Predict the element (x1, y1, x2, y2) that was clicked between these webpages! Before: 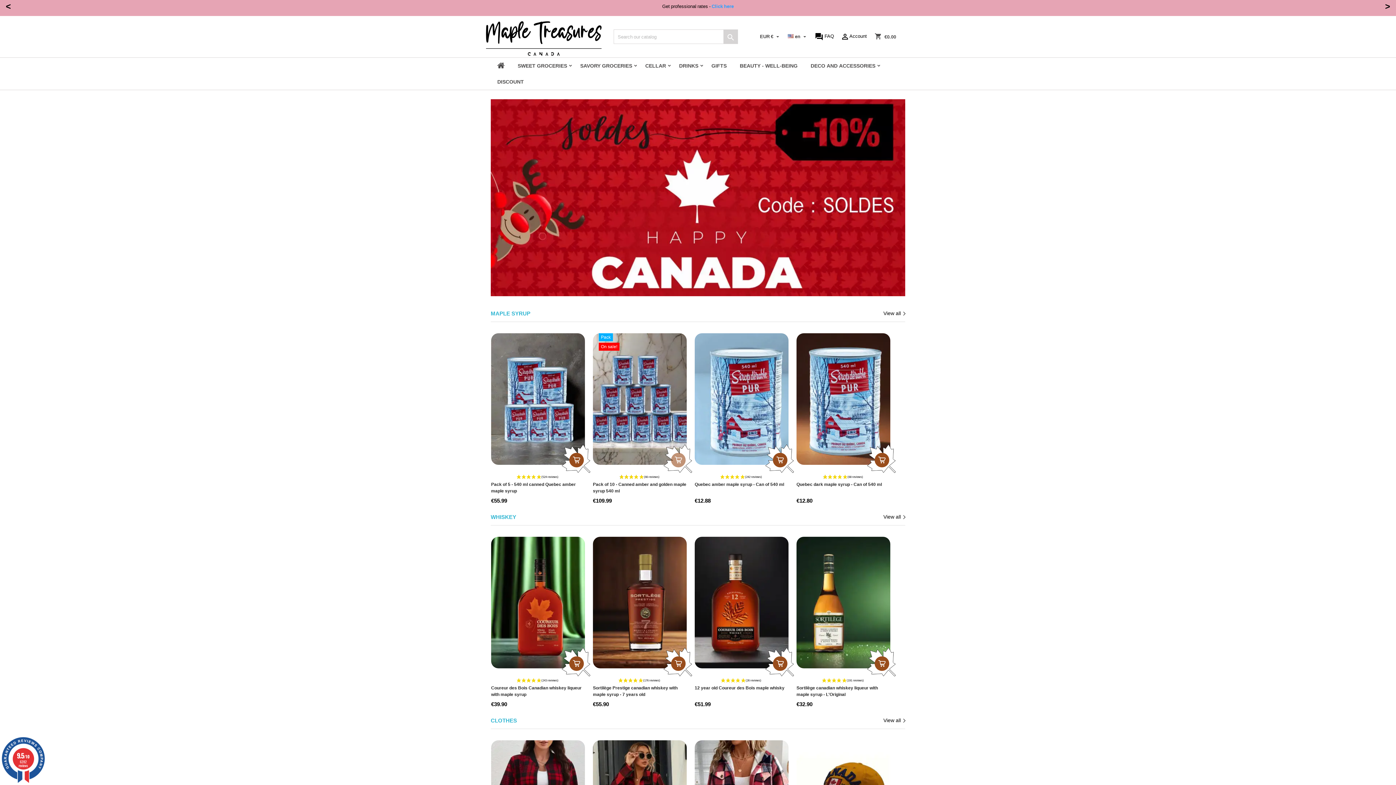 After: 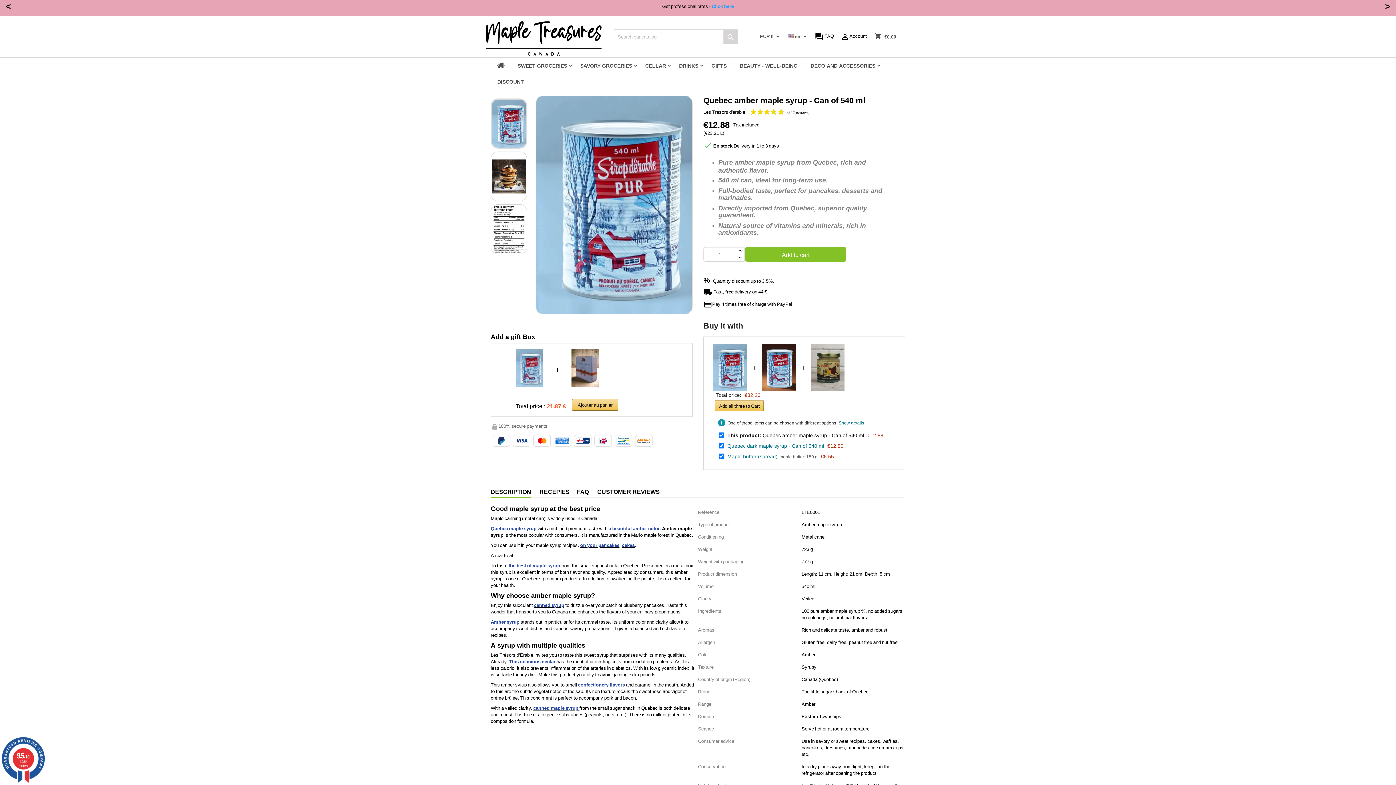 Action: label: Quebec amber maple syrup - Can of 540 ml bbox: (694, 481, 784, 487)